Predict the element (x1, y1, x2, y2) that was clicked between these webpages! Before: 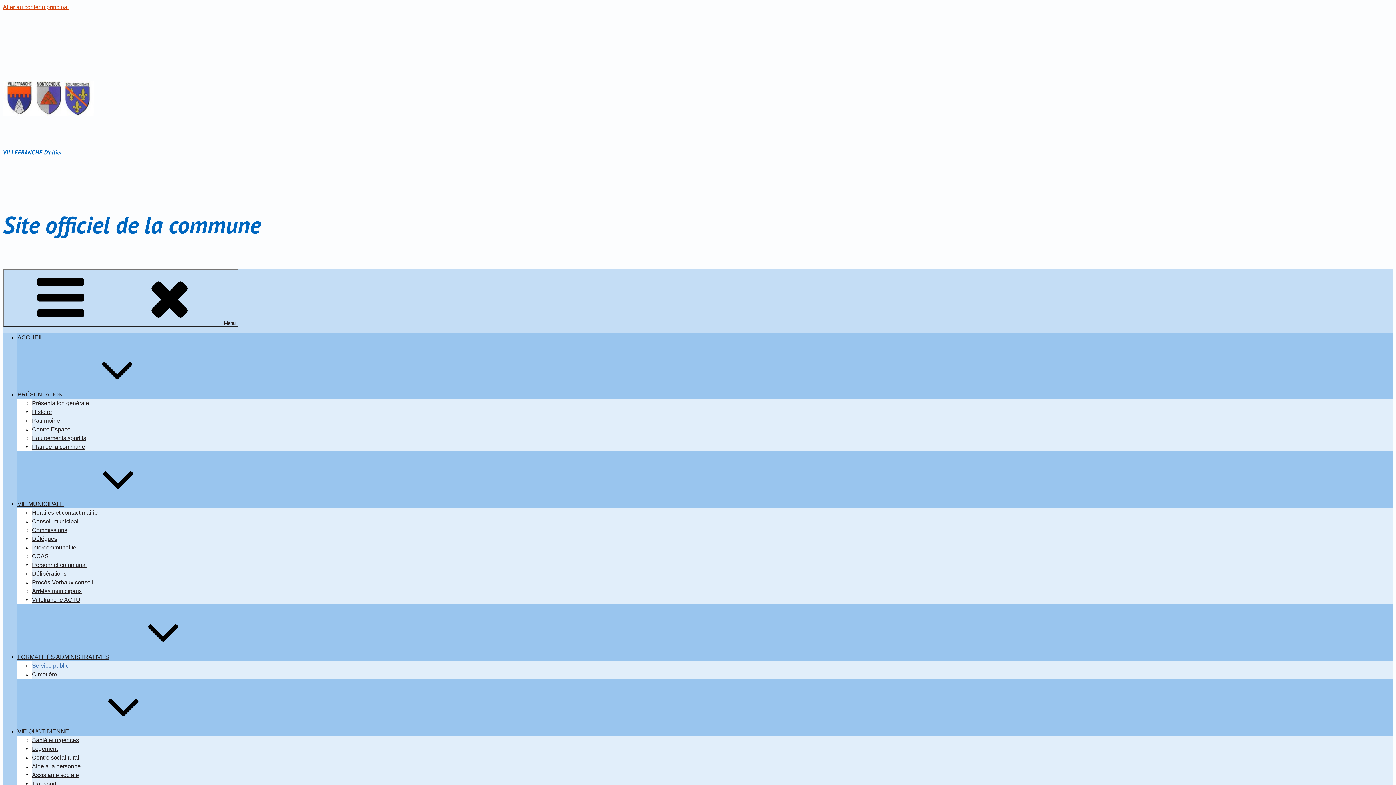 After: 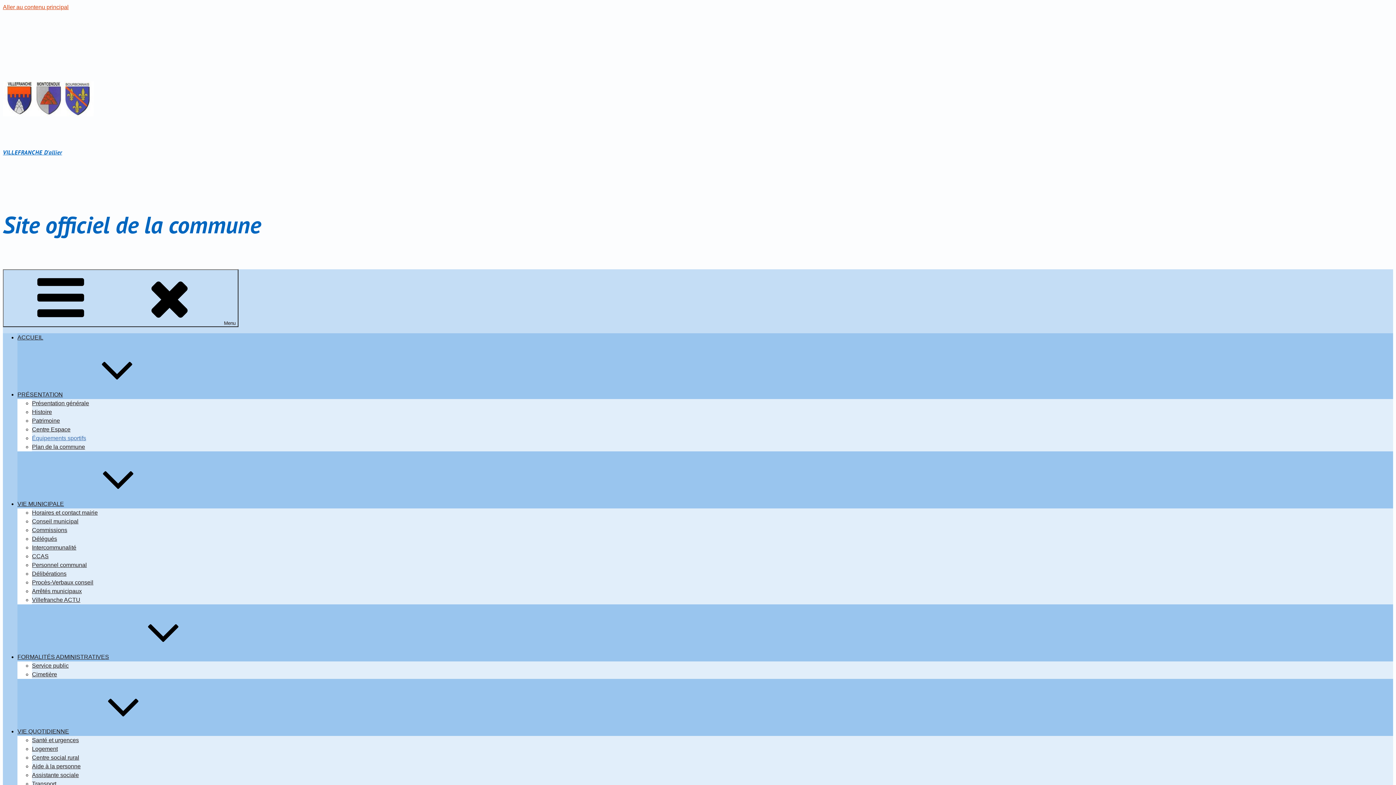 Action: bbox: (32, 435, 86, 441) label: Équipements sportifs